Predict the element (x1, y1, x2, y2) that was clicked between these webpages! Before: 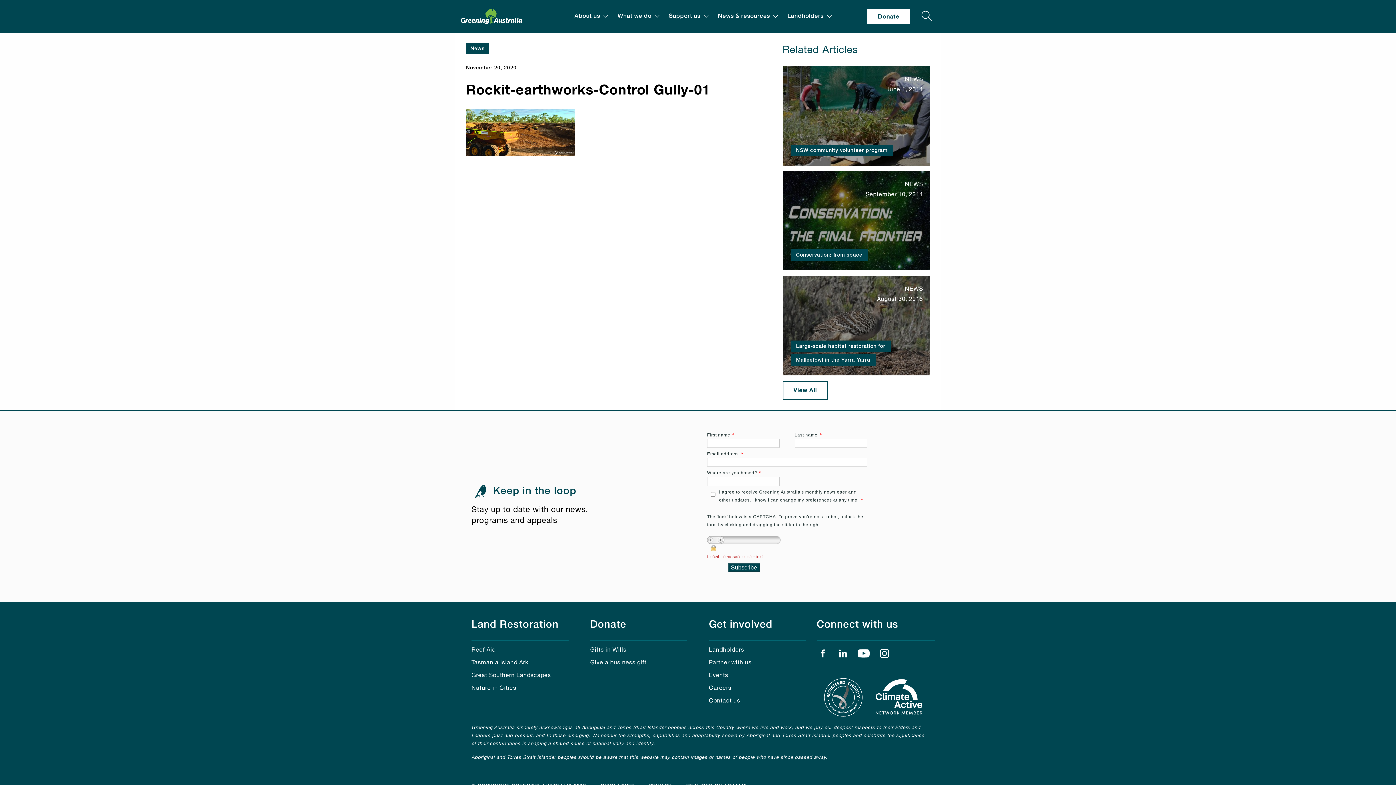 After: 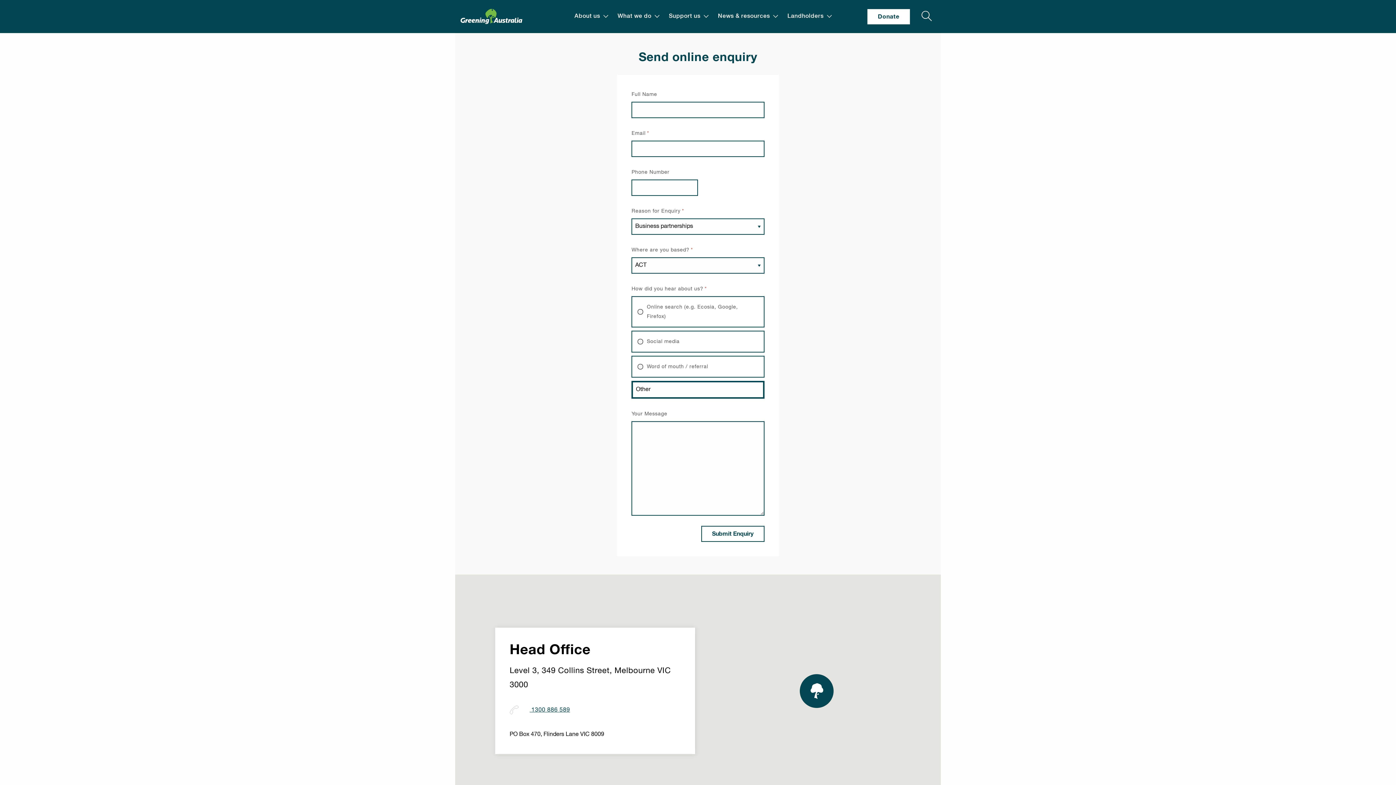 Action: bbox: (709, 698, 740, 704) label: Contact us